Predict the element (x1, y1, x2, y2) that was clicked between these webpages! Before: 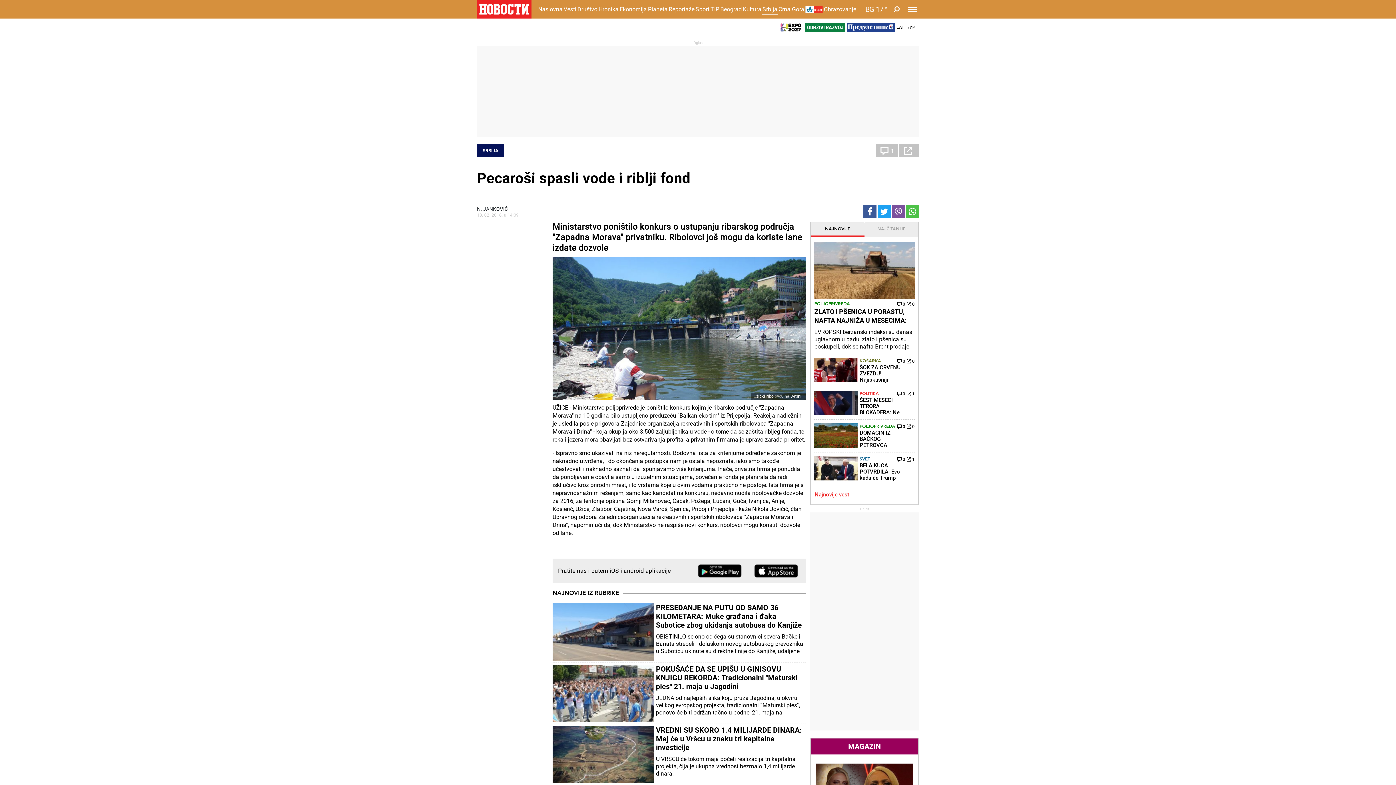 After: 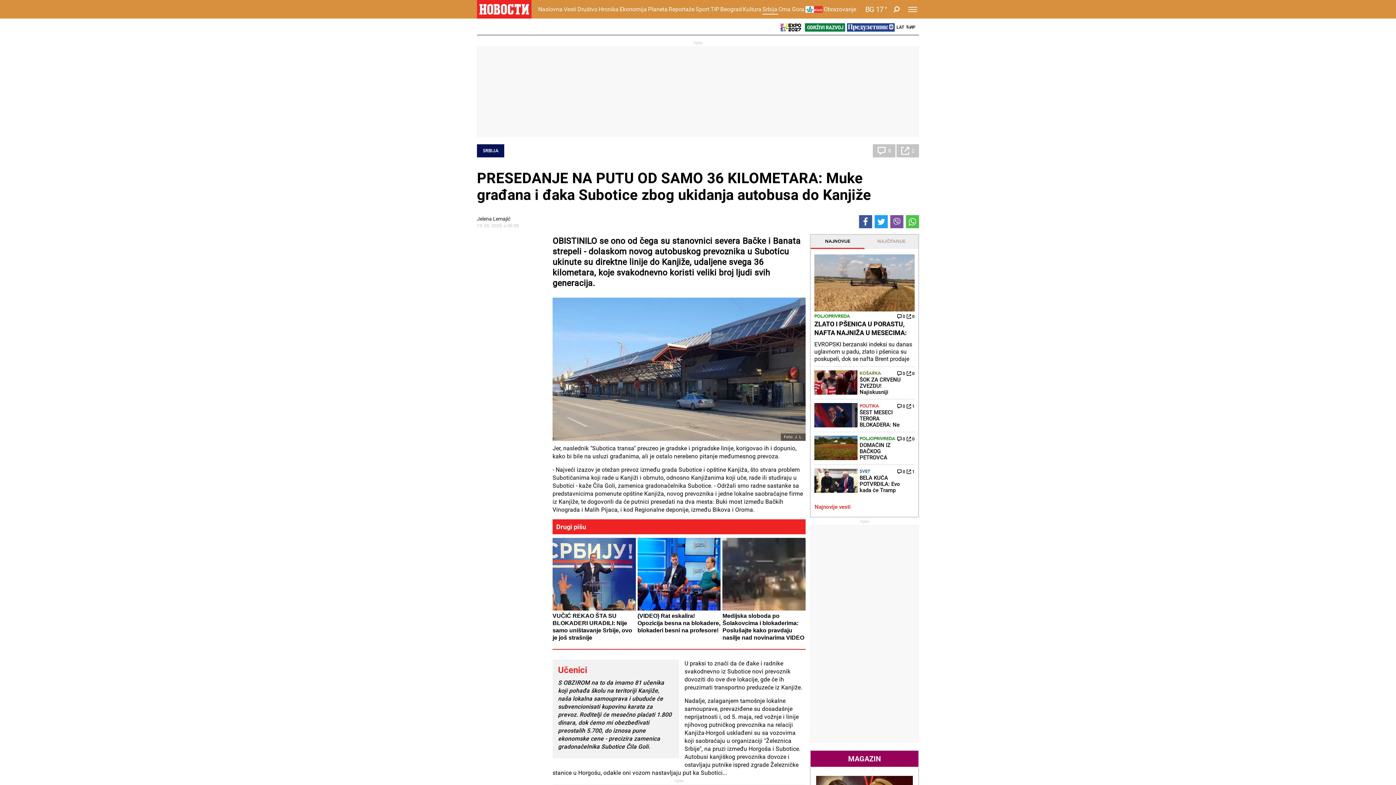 Action: bbox: (552, 603, 653, 661)